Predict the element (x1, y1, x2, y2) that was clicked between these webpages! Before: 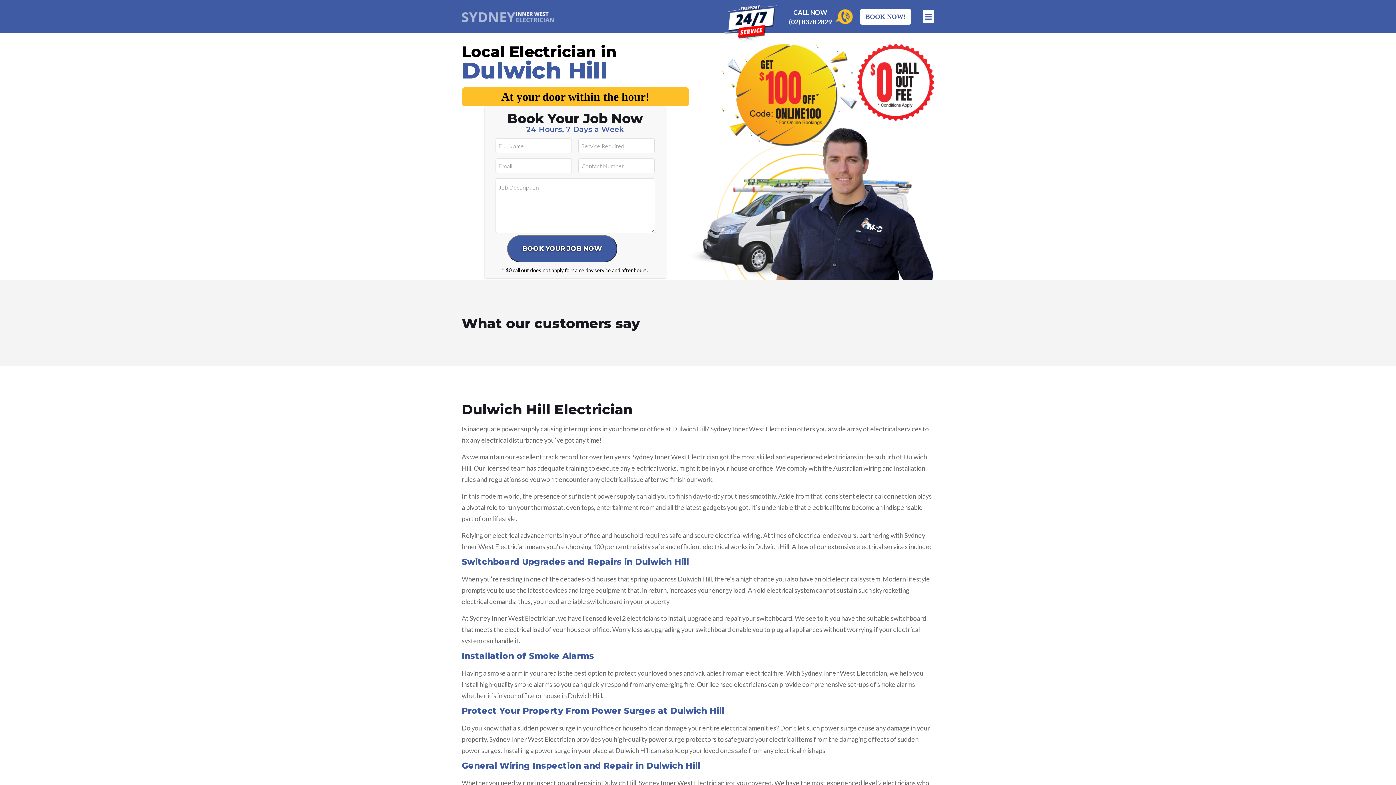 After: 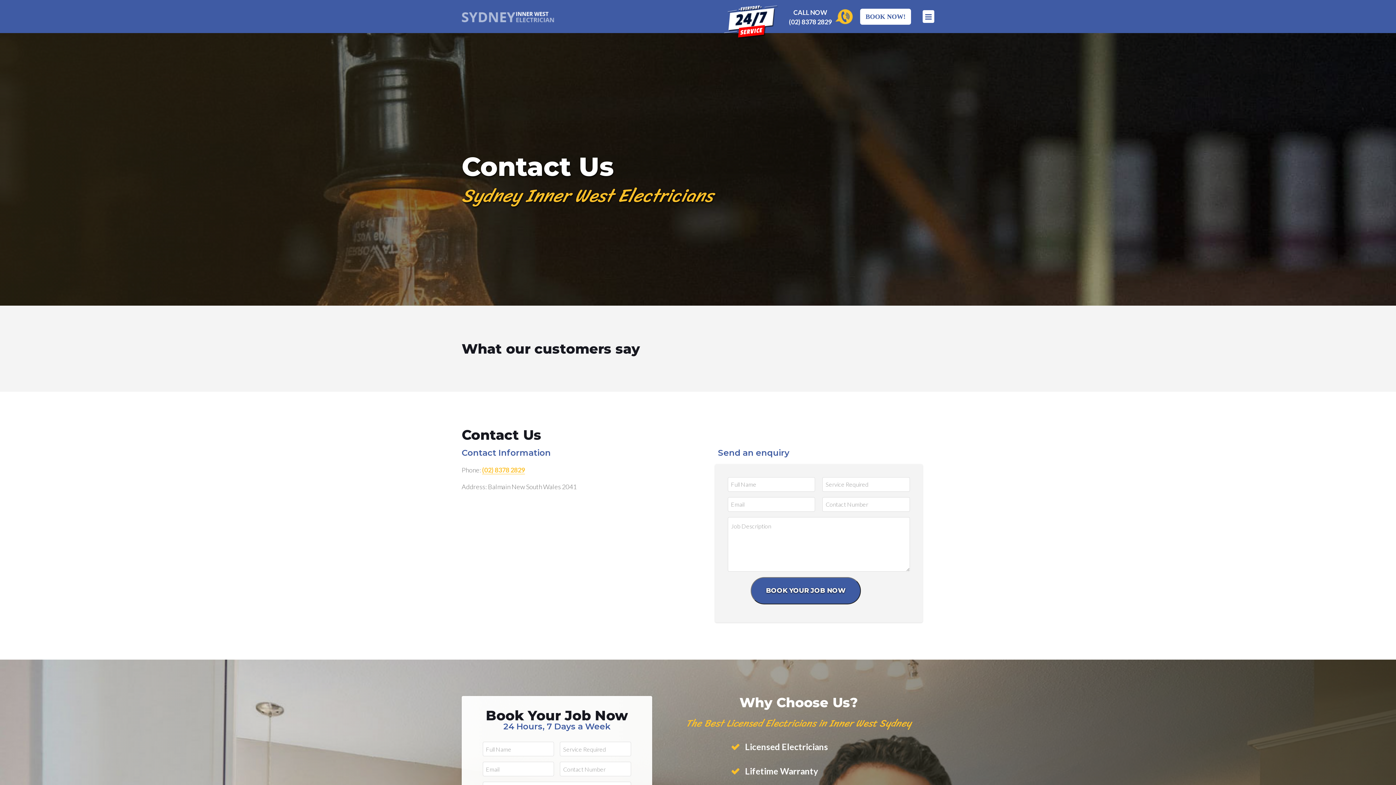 Action: label: BOOK NOW! bbox: (860, 12, 911, 20)